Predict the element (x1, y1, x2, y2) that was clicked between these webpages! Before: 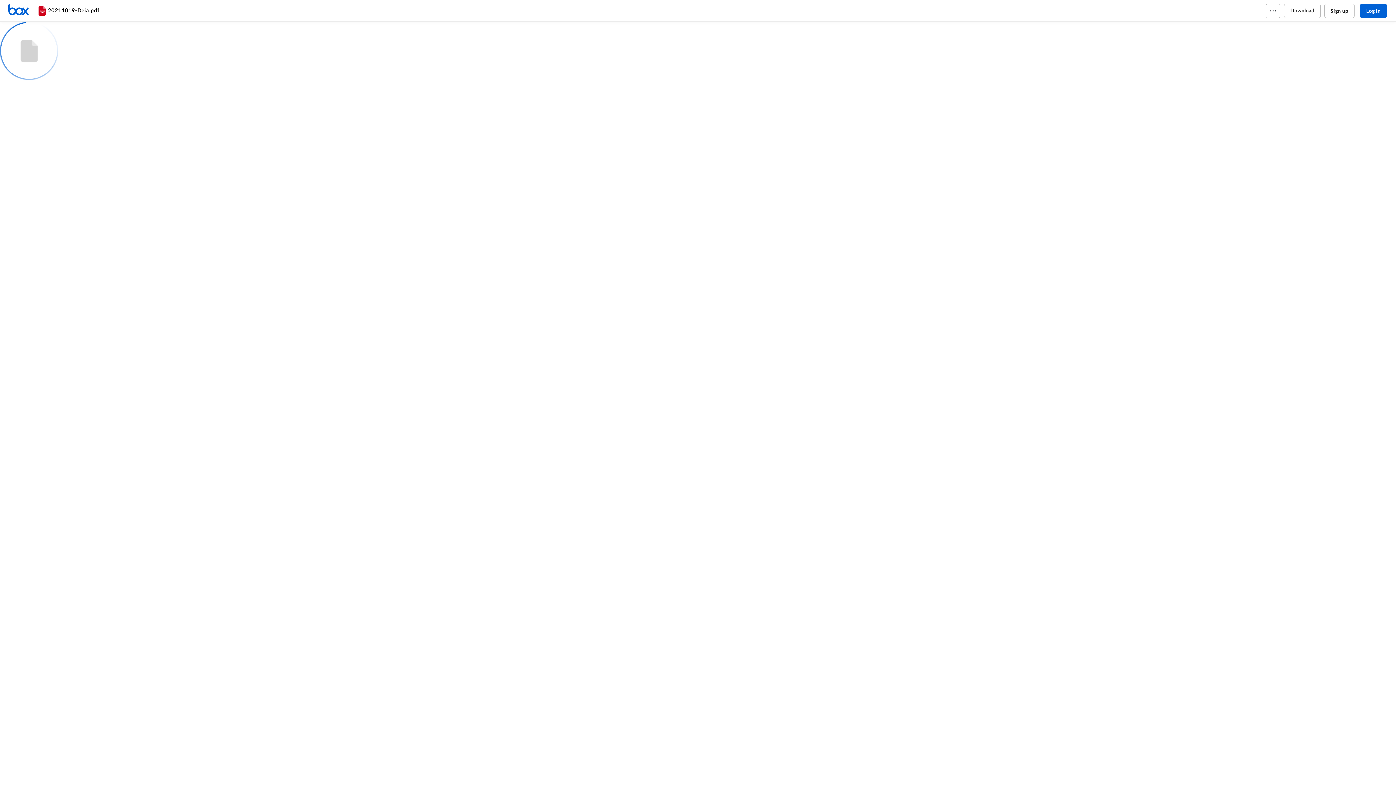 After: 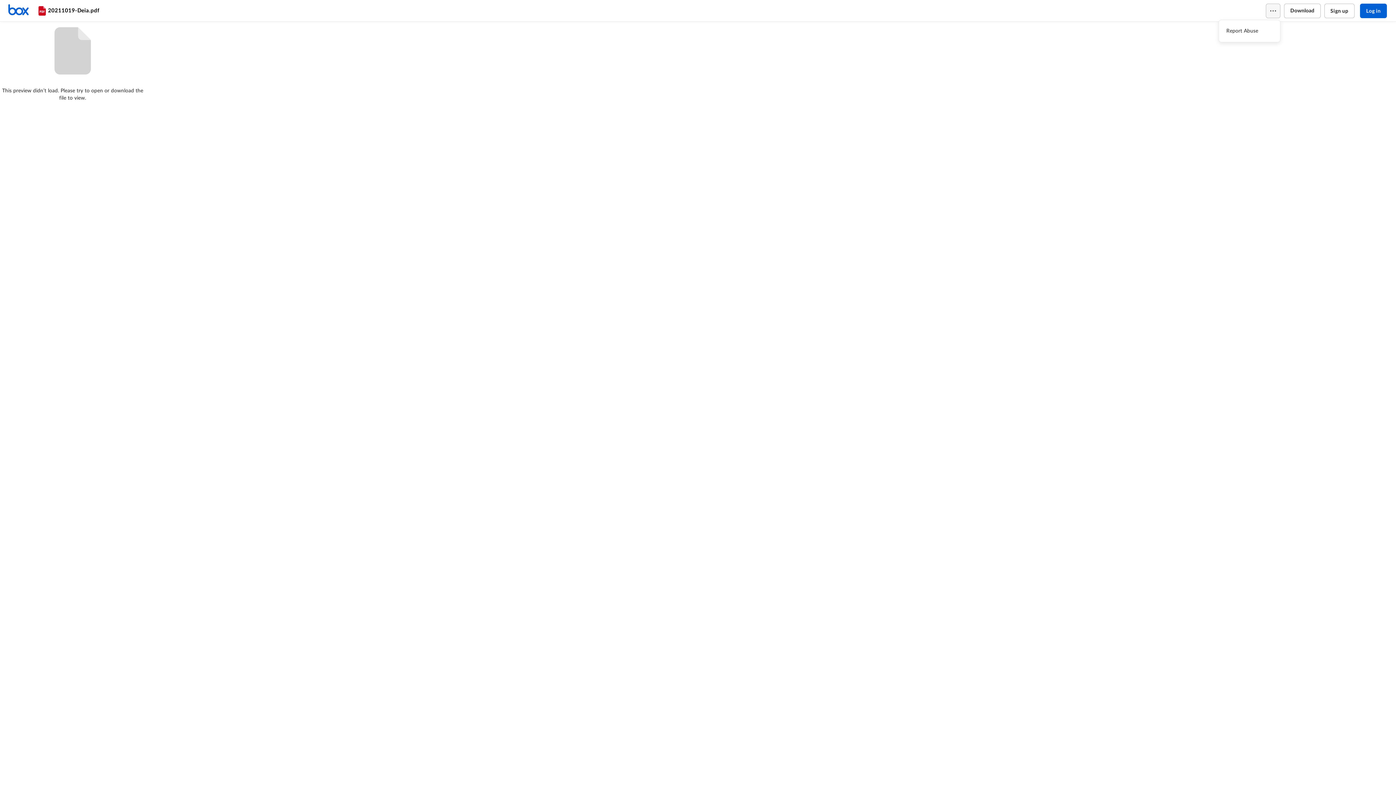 Action: bbox: (1266, 3, 1280, 18)